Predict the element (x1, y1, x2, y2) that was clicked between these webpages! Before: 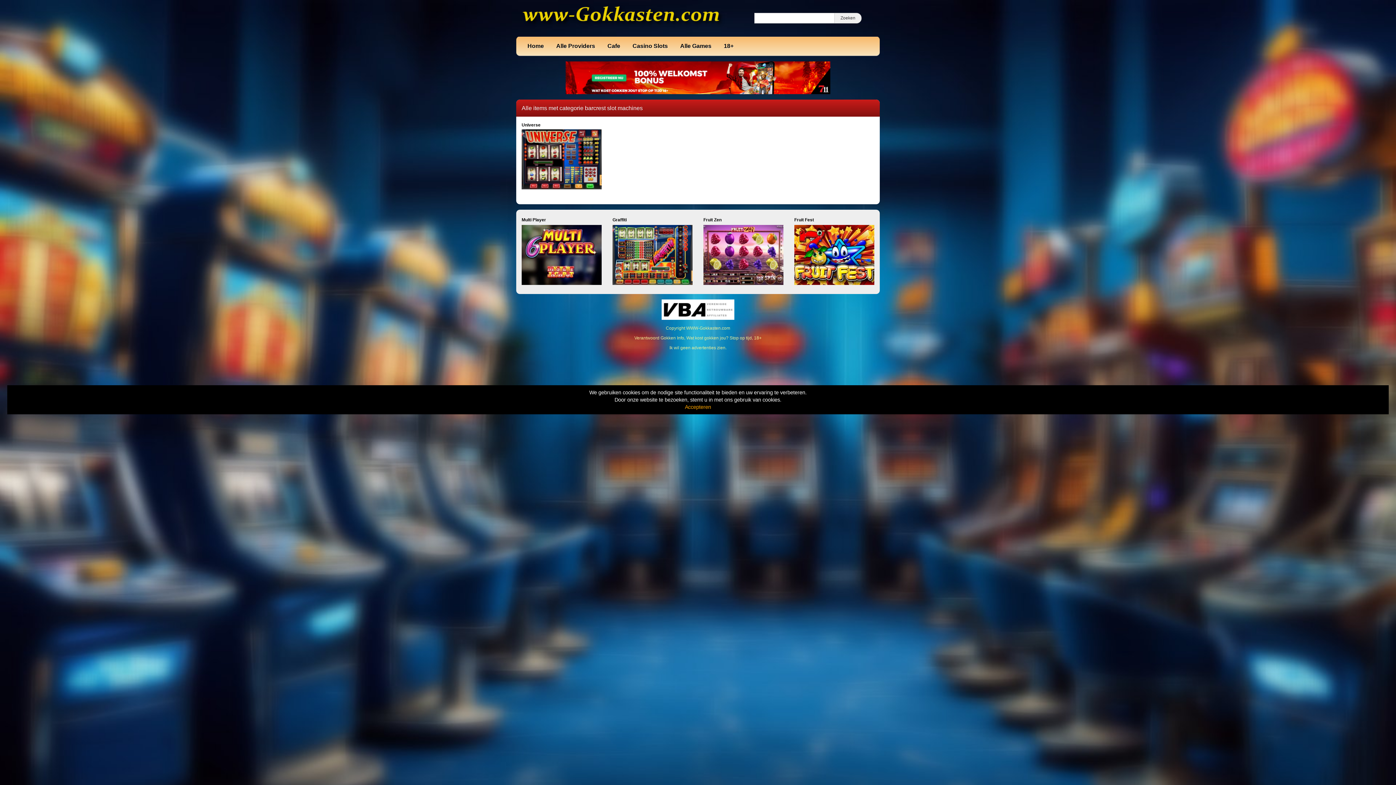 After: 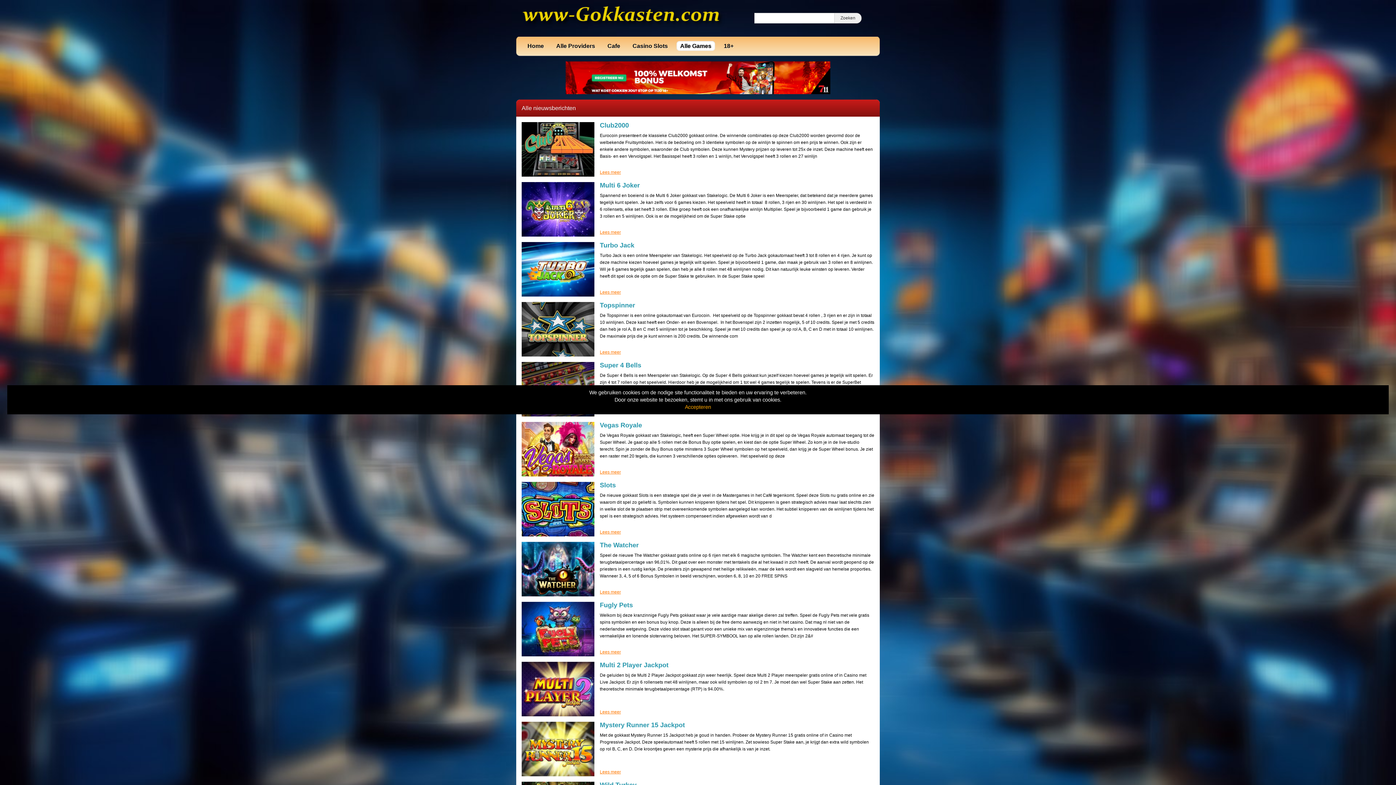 Action: label: Alle Games bbox: (676, 41, 715, 50)